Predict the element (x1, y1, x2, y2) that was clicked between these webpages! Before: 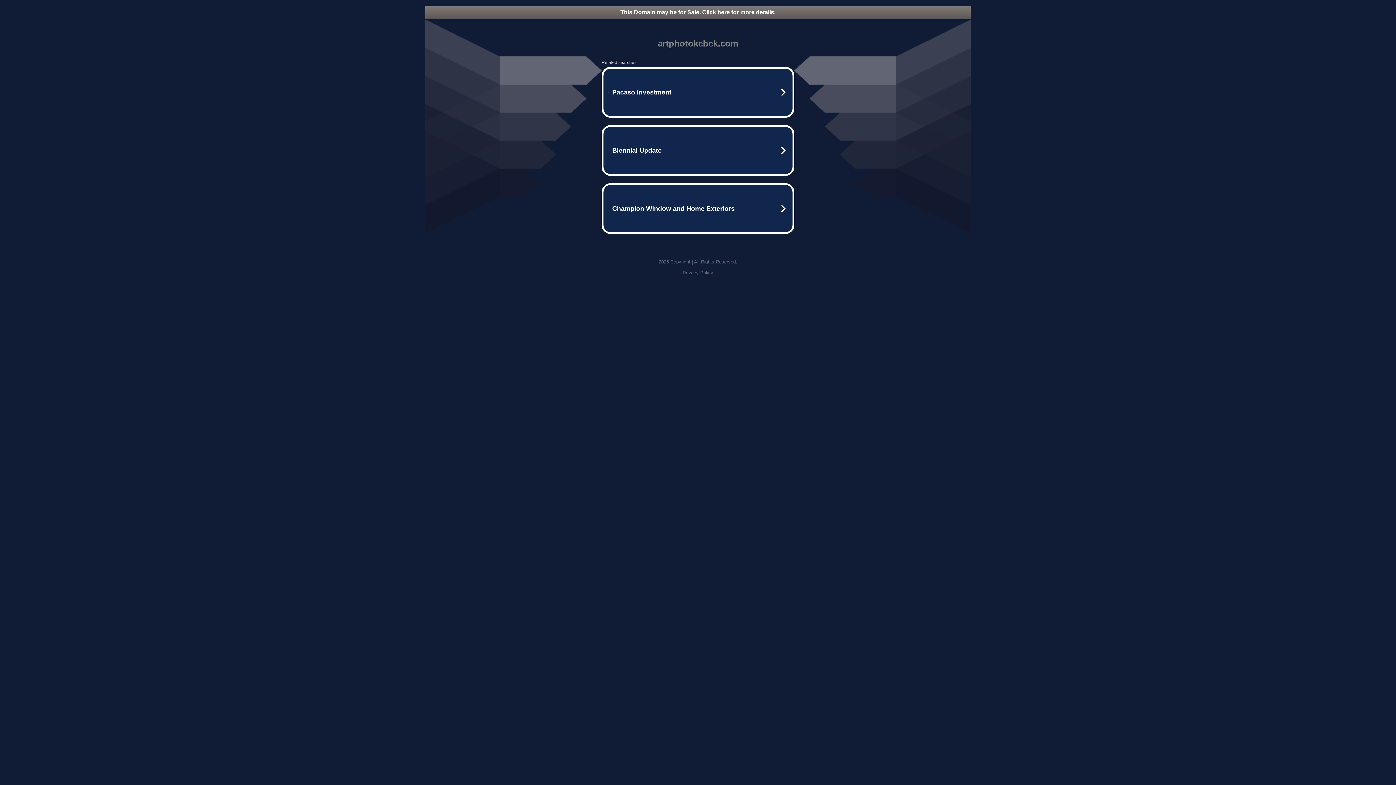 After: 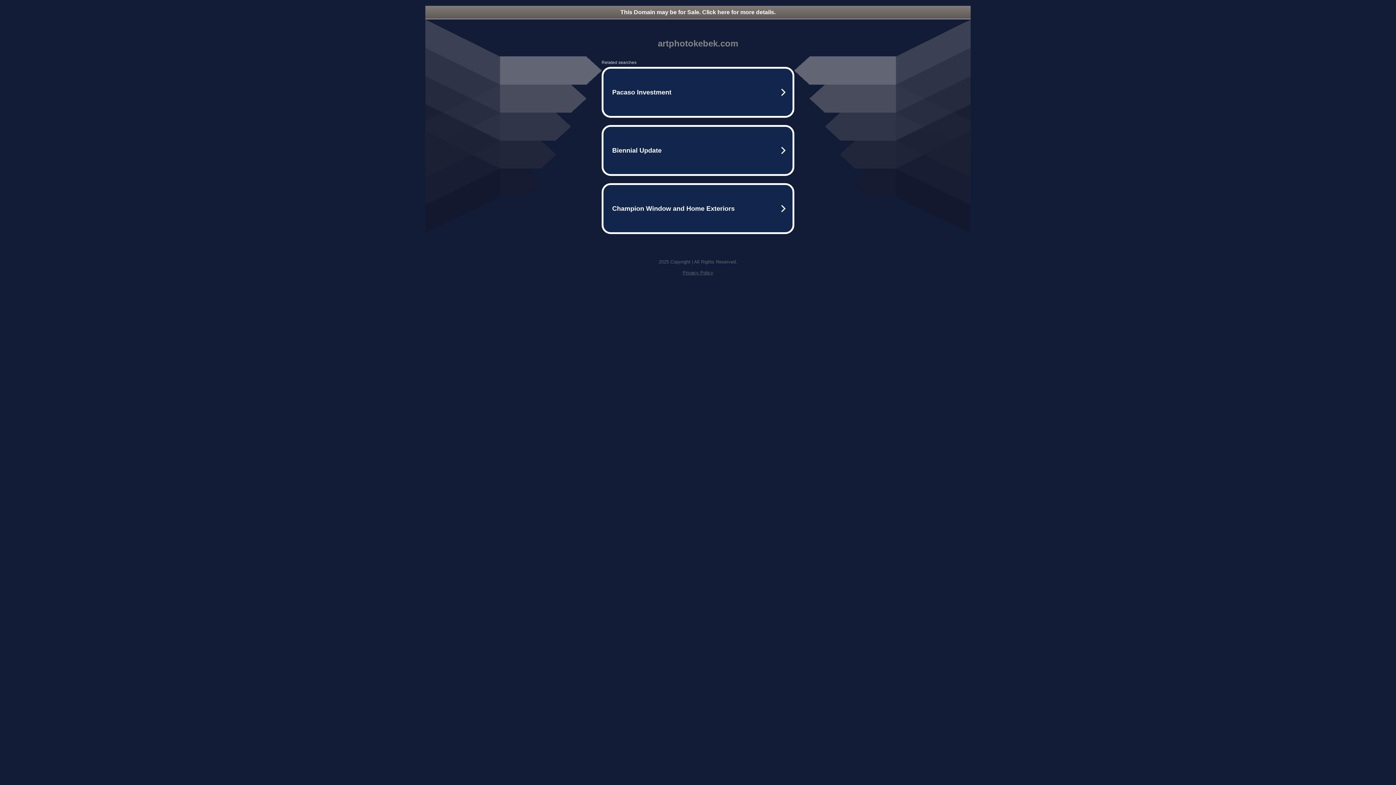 Action: label: This Domain may be for Sale. Click here for more details. bbox: (425, 5, 970, 18)